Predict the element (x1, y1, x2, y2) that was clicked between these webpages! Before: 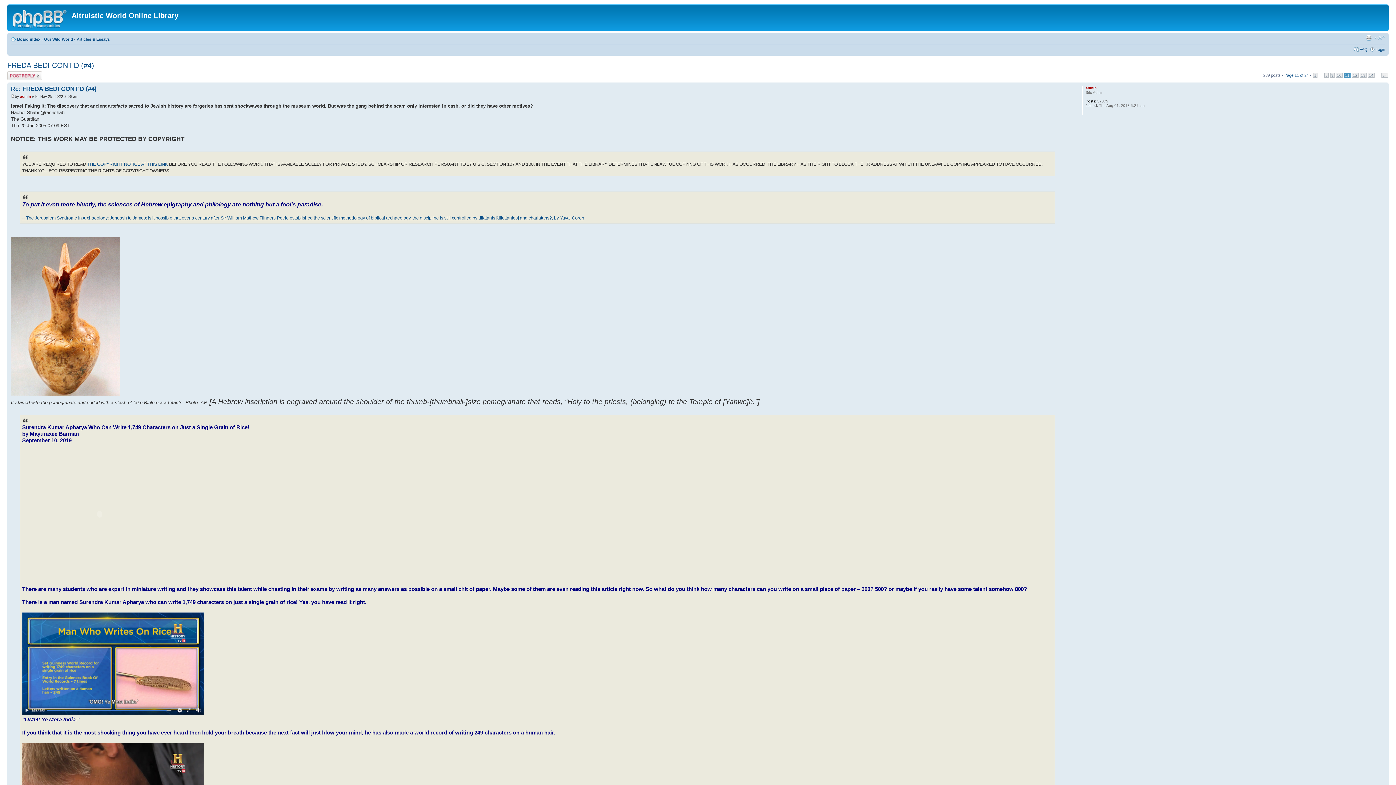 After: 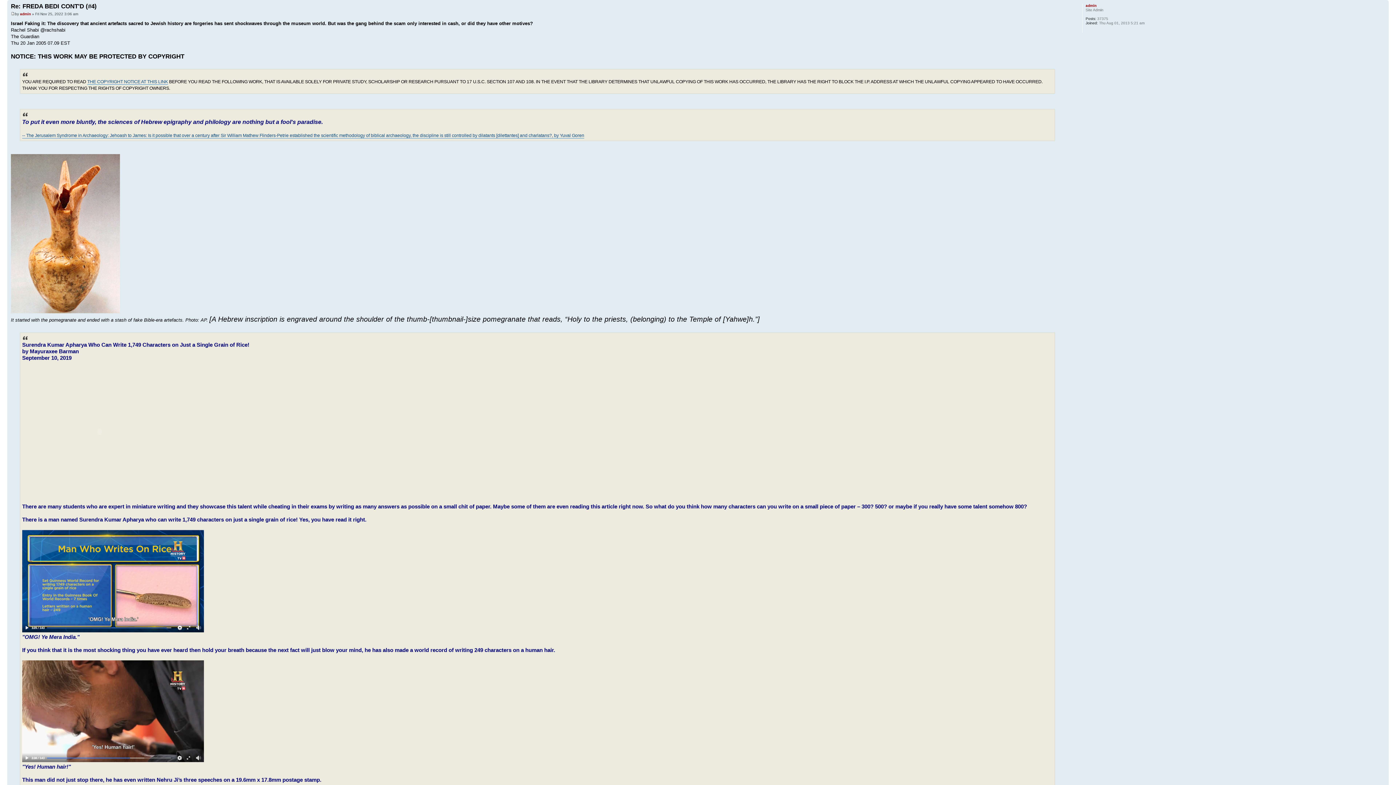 Action: label: Re: FREDA BEDI CONT'D (#4) bbox: (10, 85, 96, 92)